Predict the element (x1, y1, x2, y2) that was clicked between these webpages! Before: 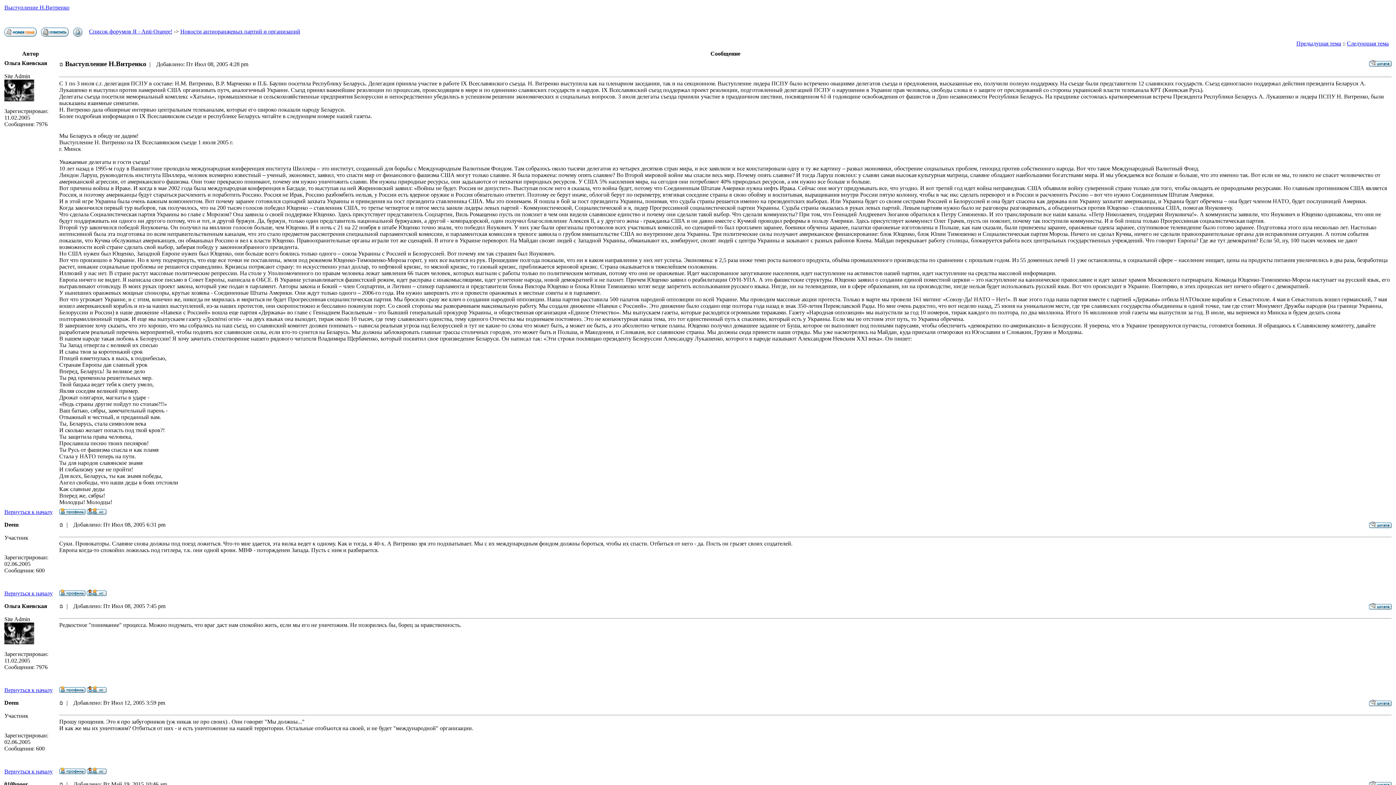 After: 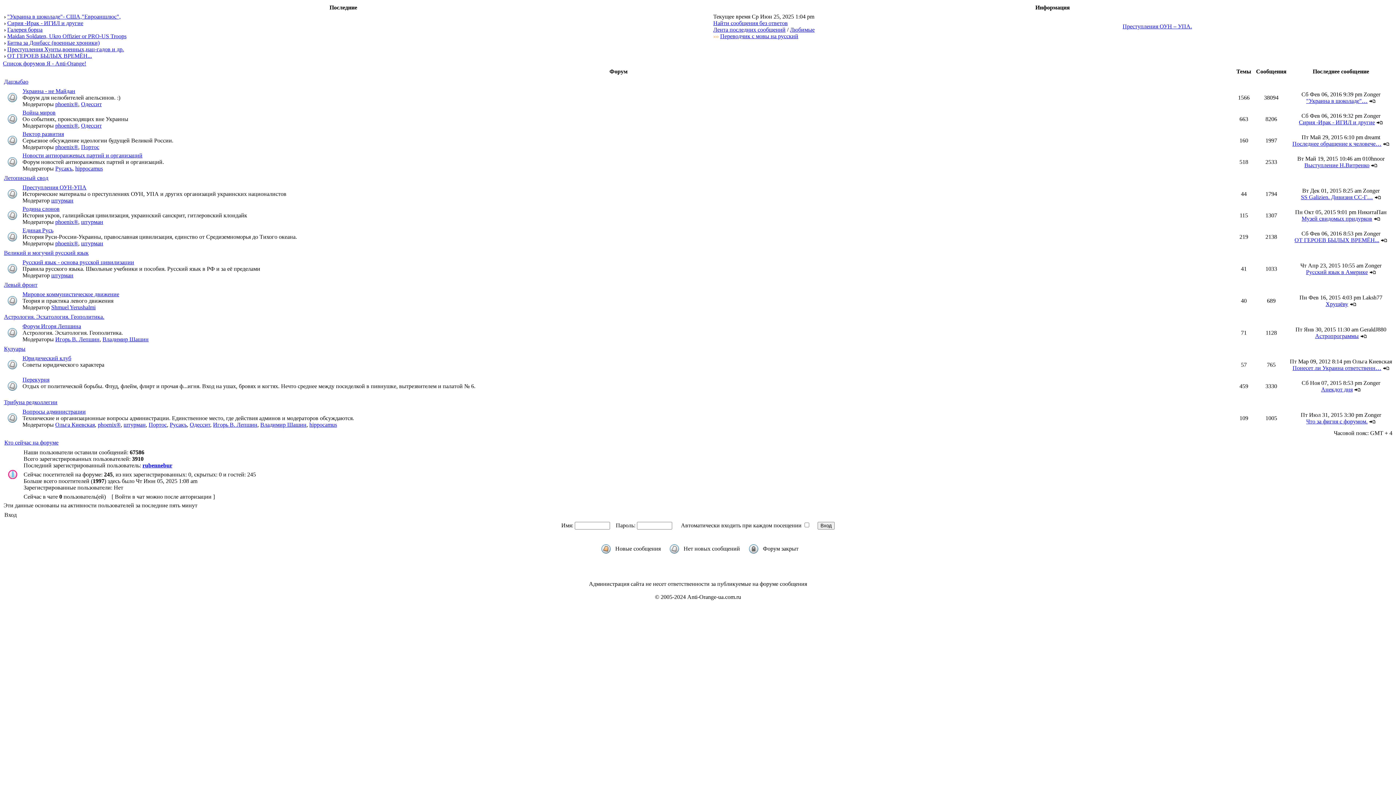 Action: bbox: (59, 509, 85, 516)